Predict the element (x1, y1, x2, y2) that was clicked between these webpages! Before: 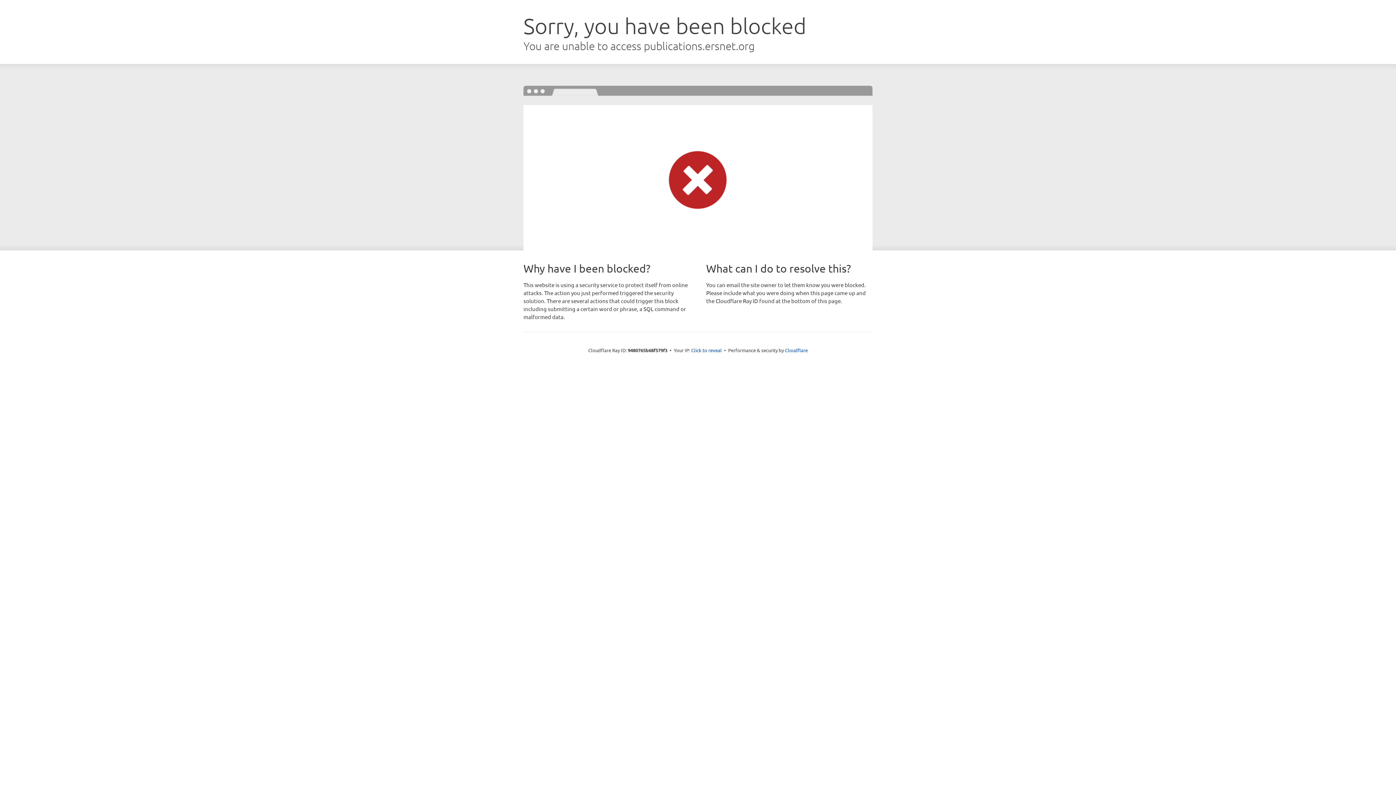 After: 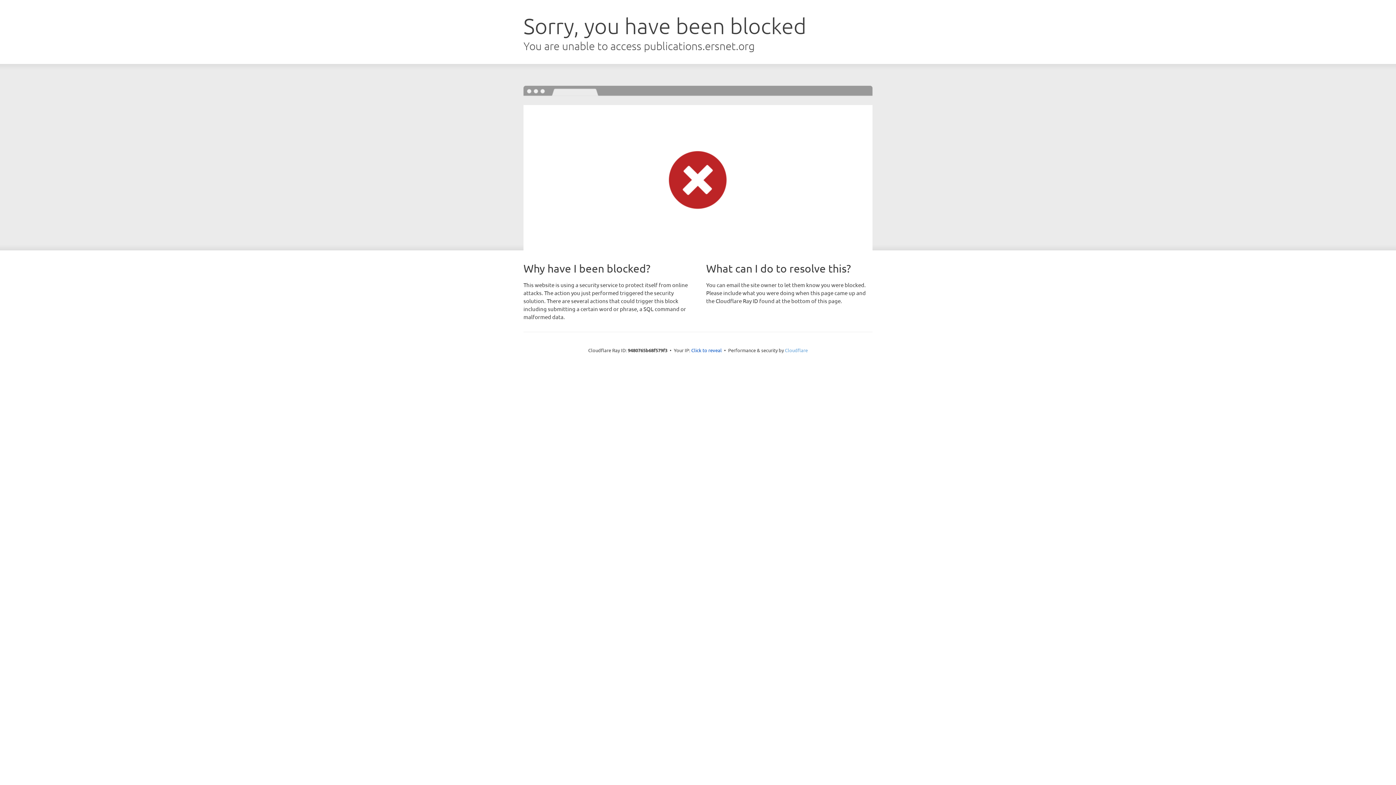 Action: label: Cloudflare bbox: (785, 347, 808, 353)